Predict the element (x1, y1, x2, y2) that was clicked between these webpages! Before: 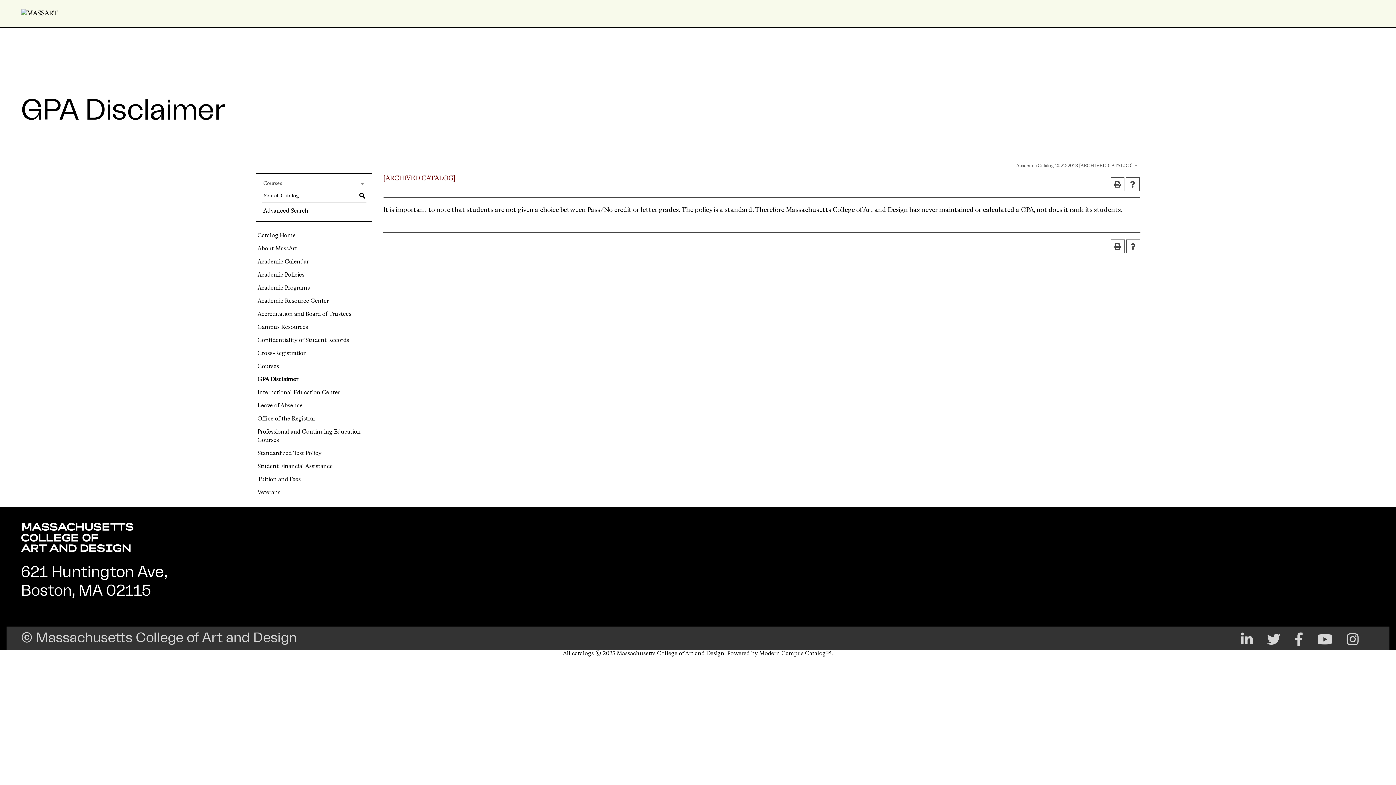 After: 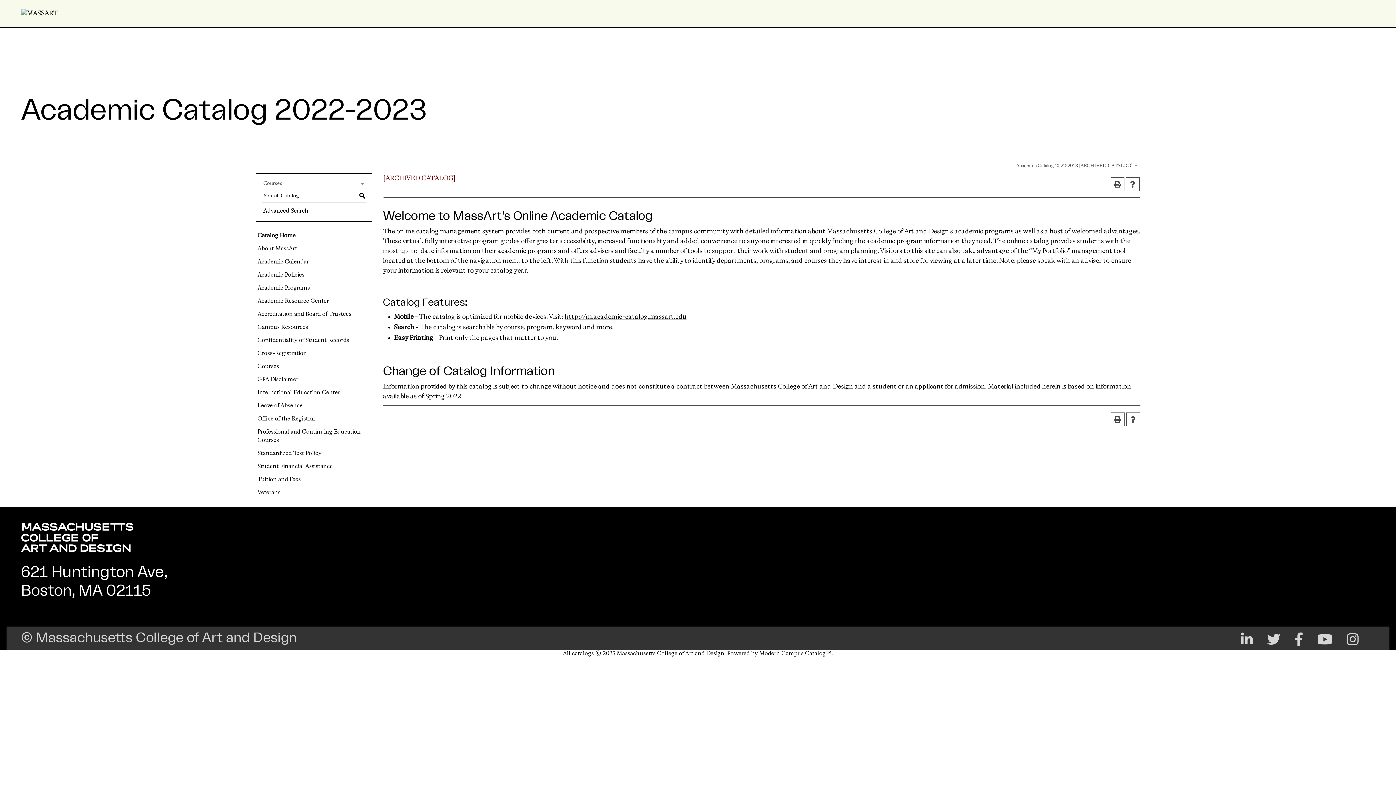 Action: bbox: (255, 229, 372, 242) label: Catalog Home